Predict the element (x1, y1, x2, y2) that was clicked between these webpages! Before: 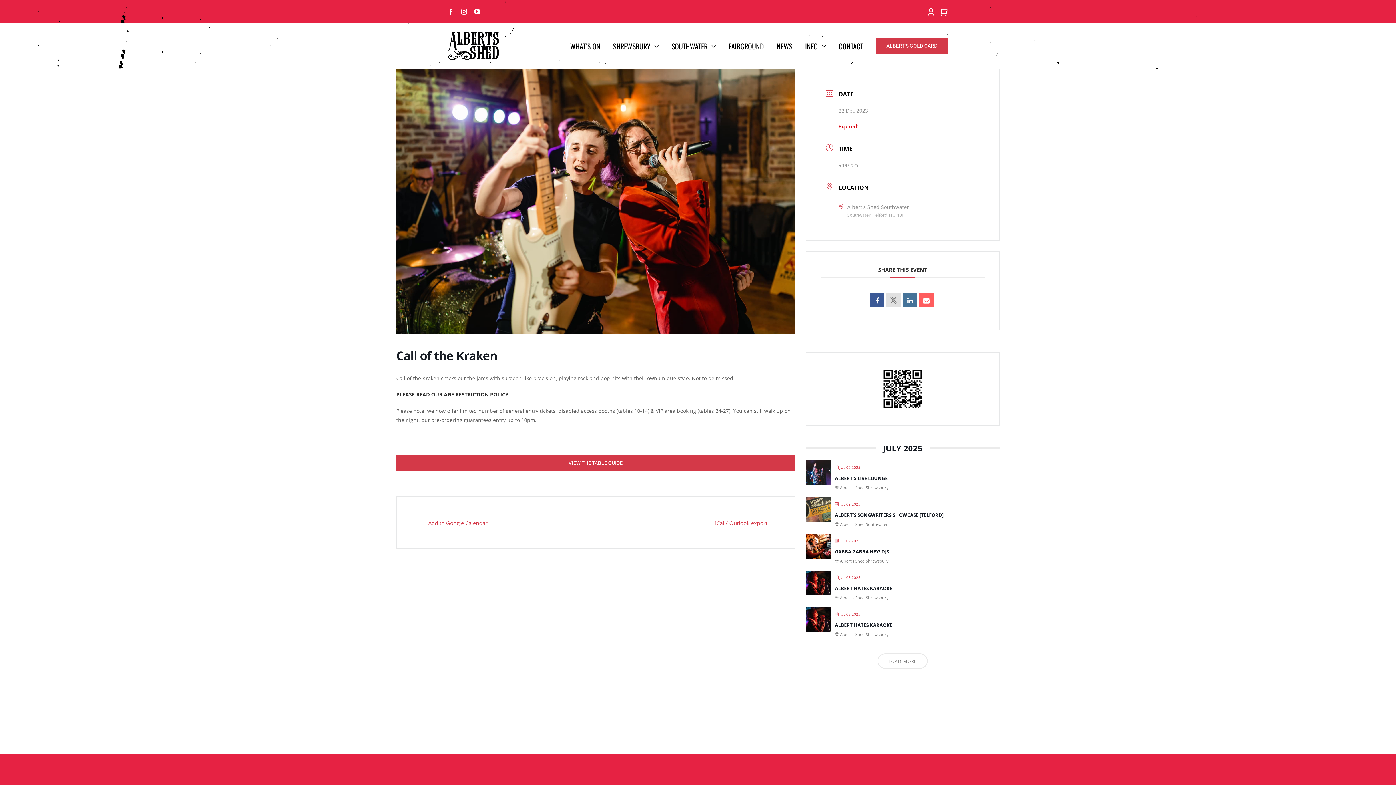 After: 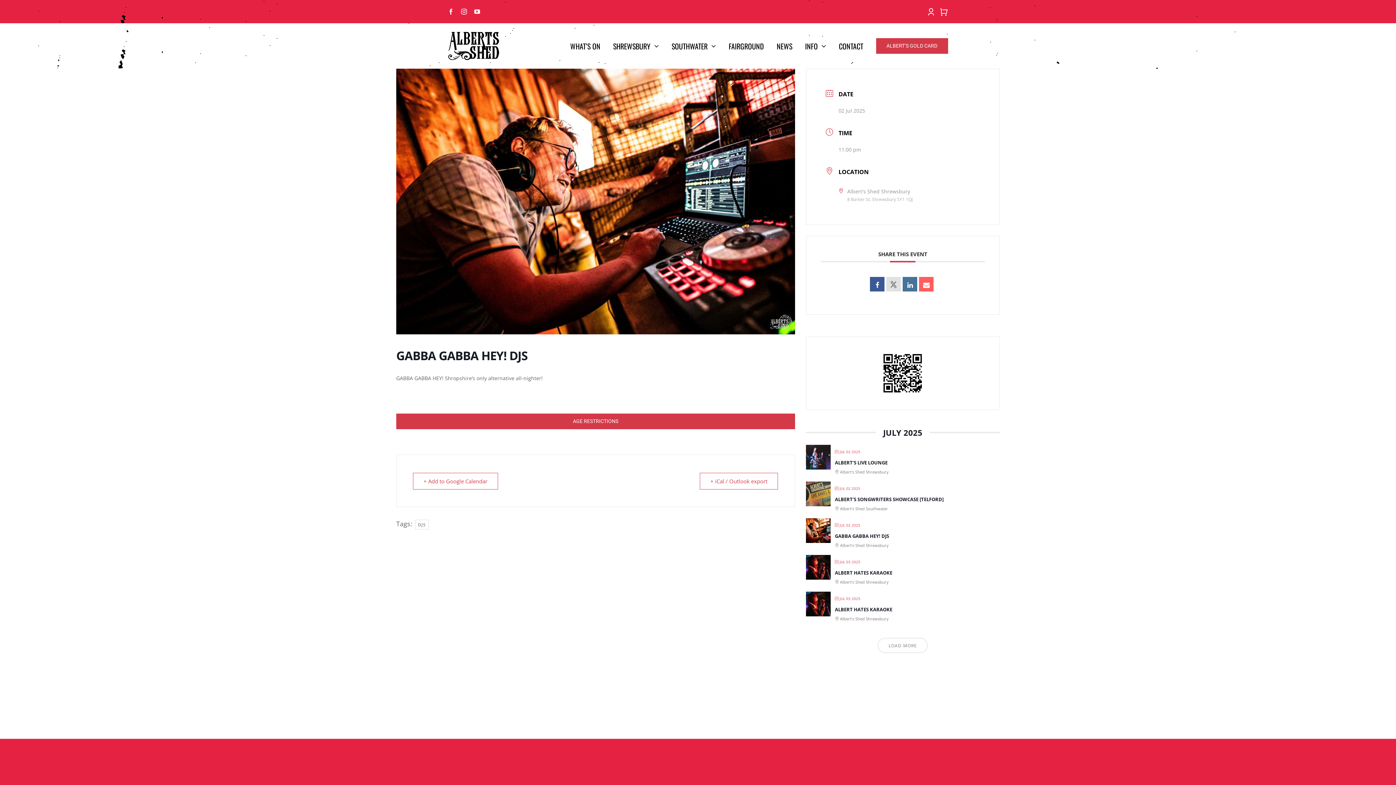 Action: bbox: (806, 535, 830, 544)